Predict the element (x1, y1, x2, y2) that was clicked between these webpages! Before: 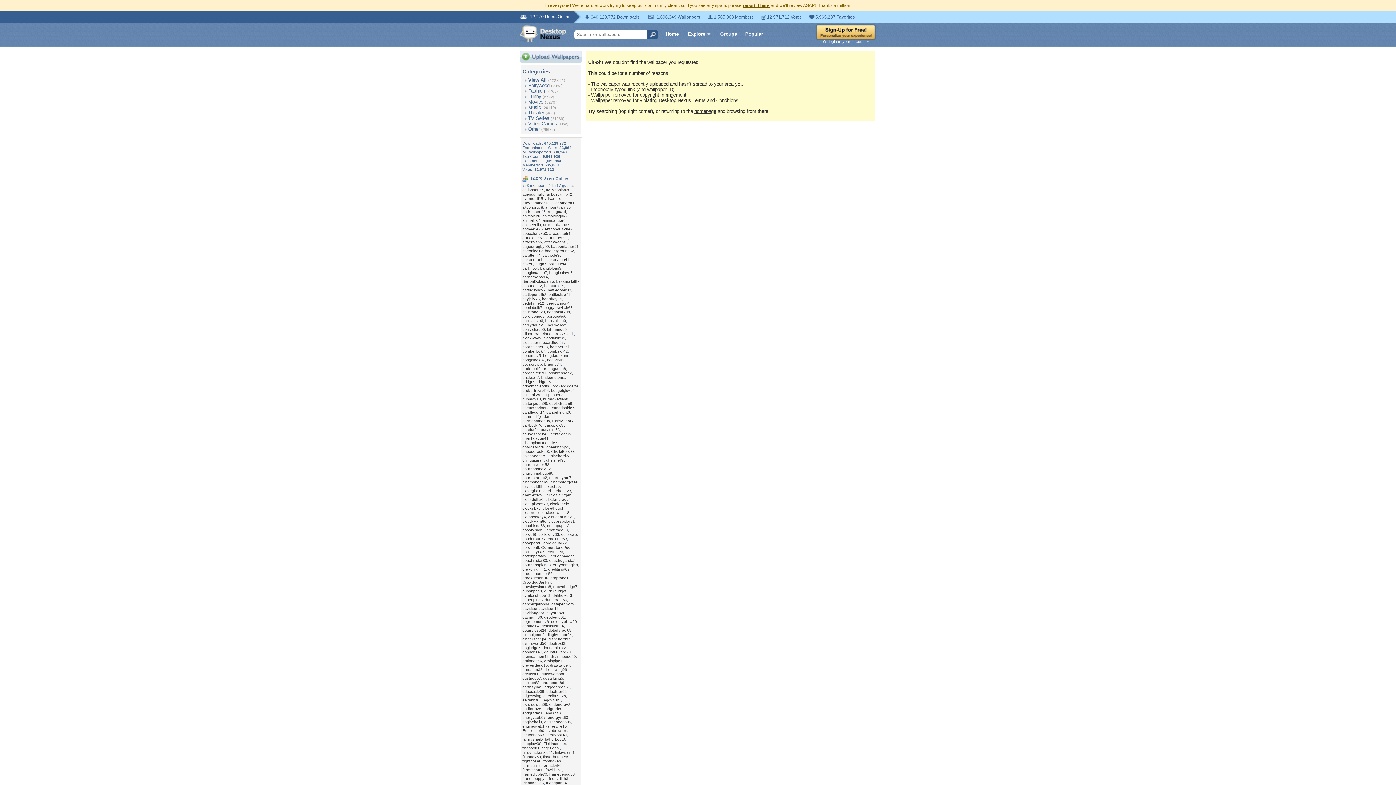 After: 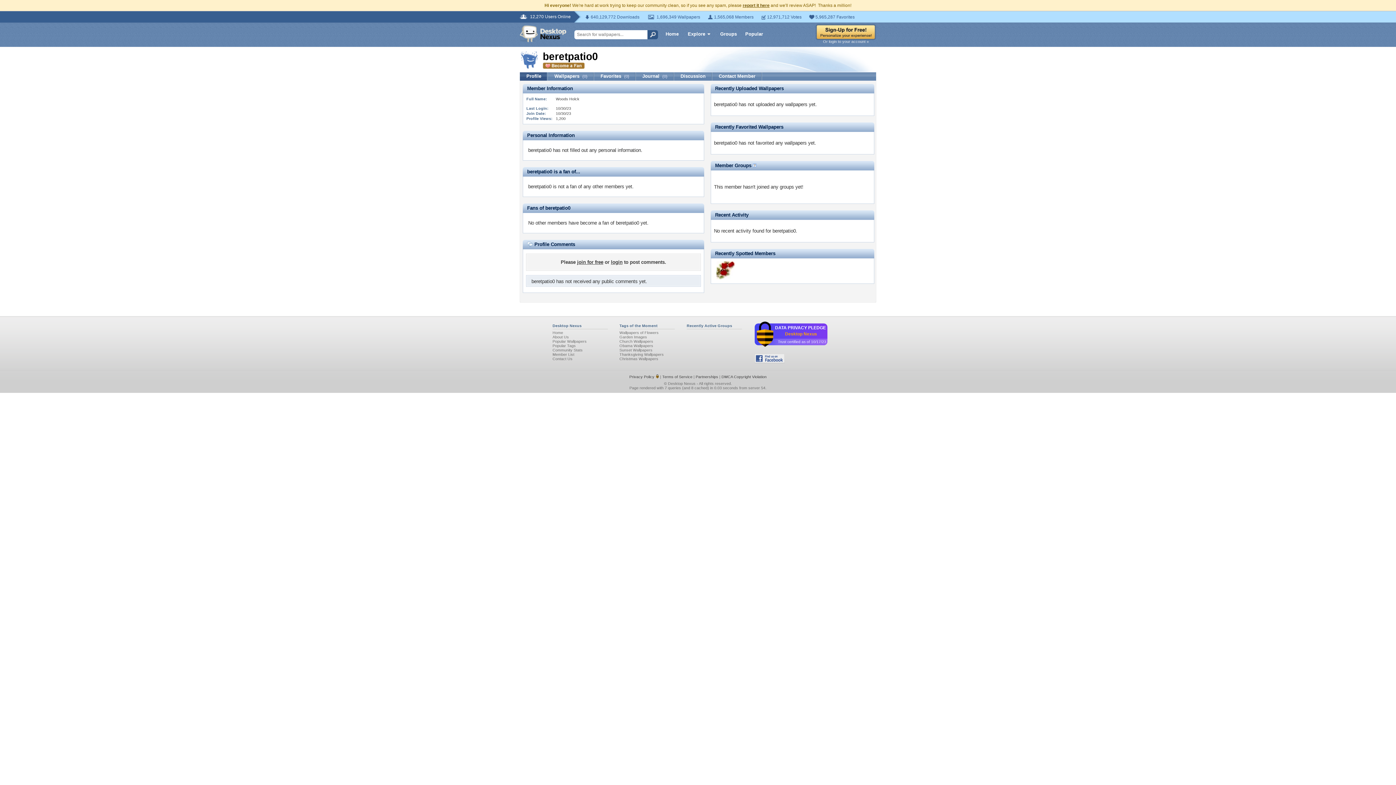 Action: bbox: (546, 314, 566, 318) label: beretpatio0